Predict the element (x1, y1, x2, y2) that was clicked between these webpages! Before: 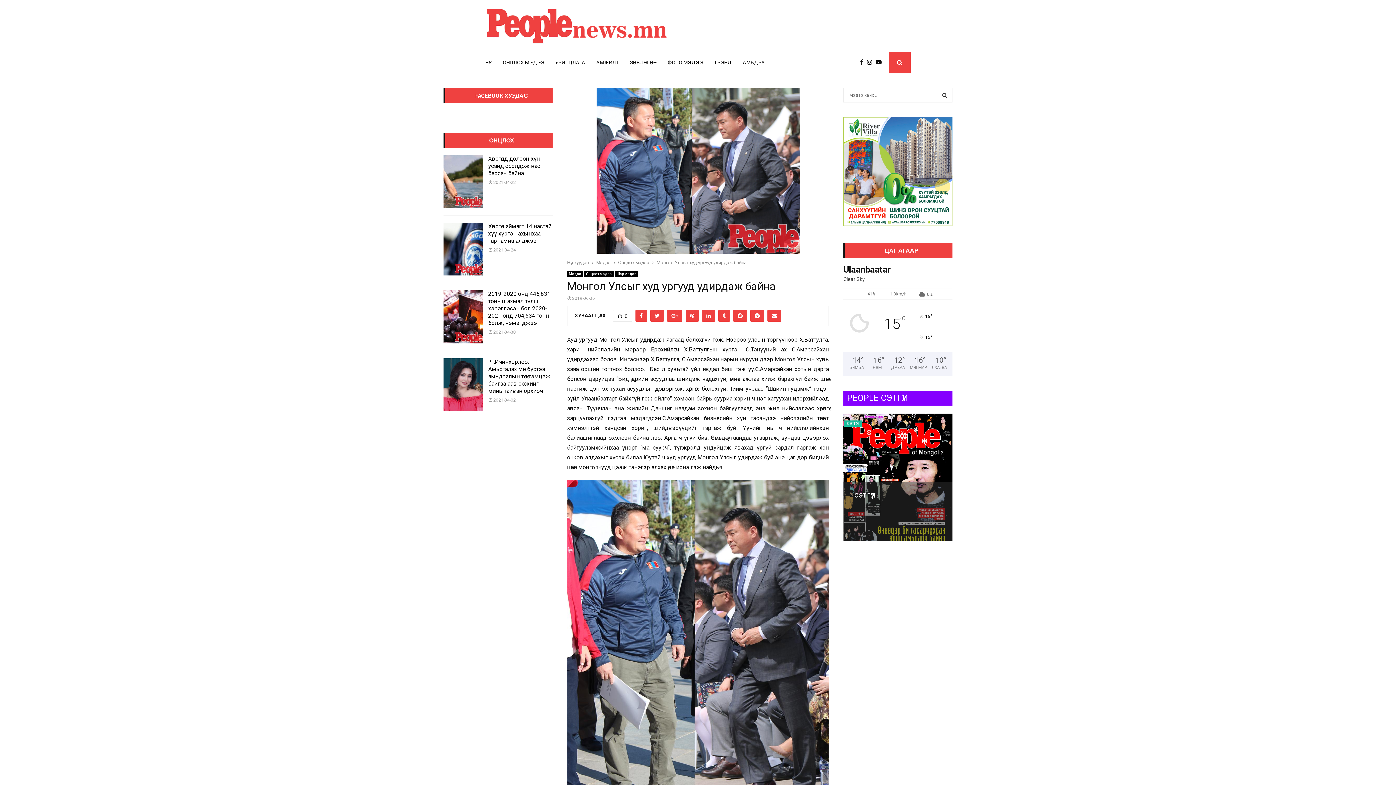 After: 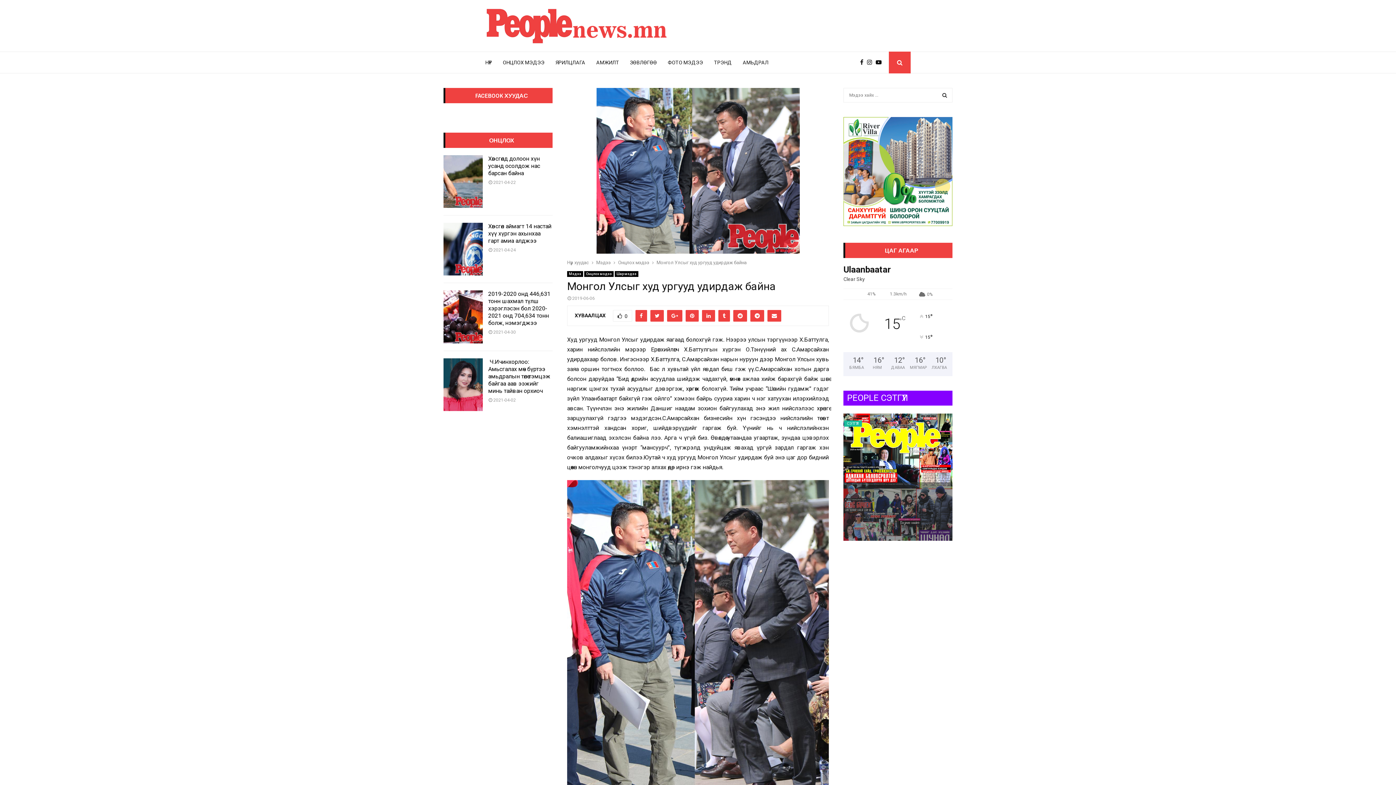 Action: bbox: (941, 522, 952, 540)